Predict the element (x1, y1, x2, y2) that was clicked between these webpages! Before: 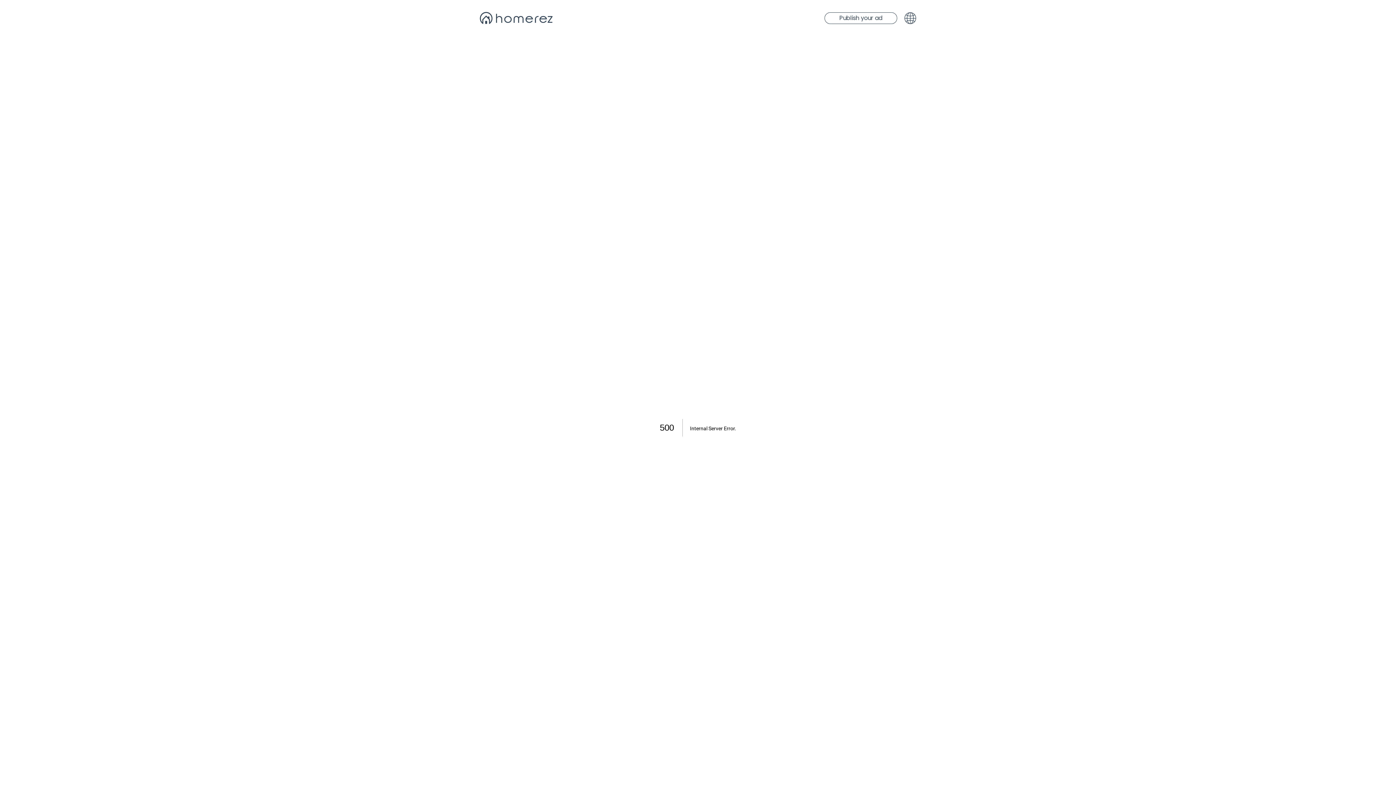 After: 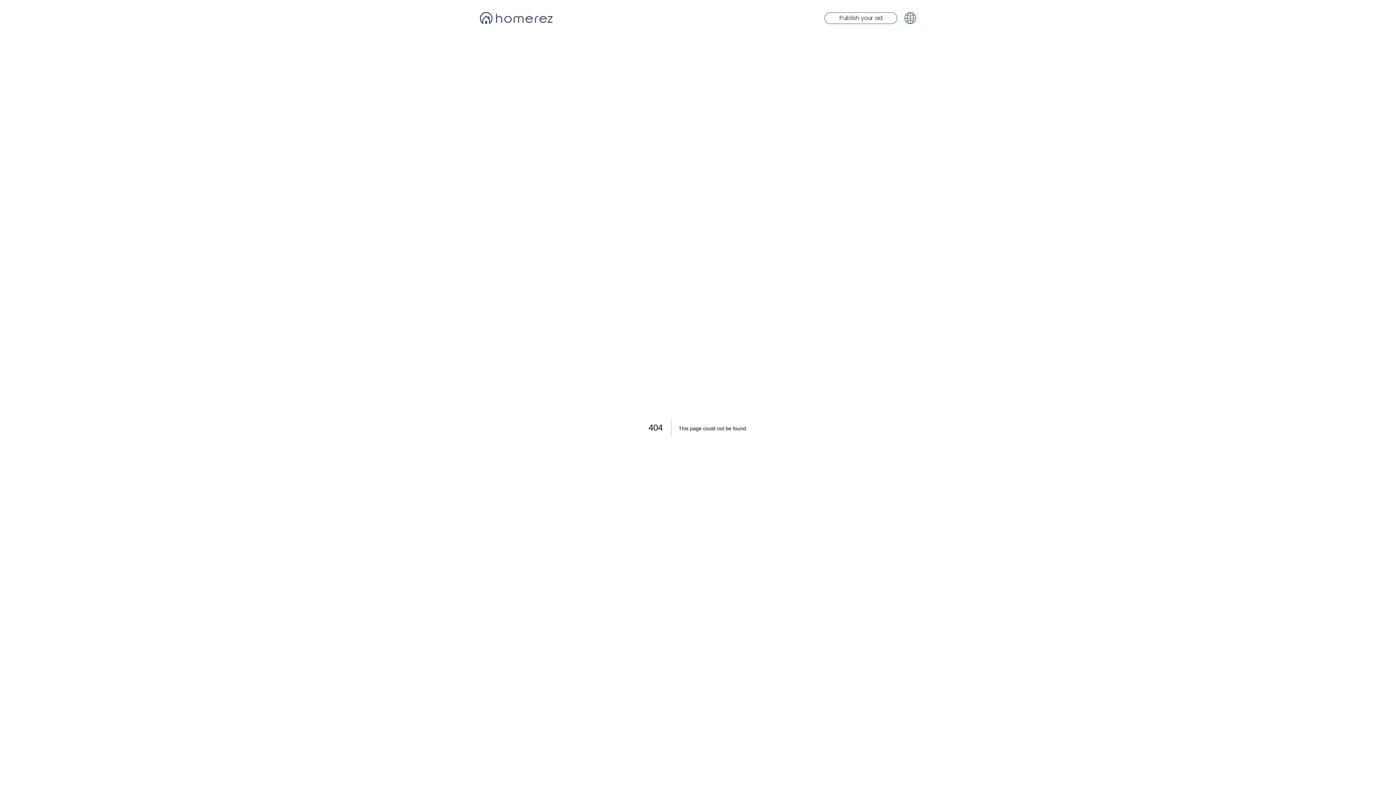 Action: bbox: (480, 12, 552, 24)